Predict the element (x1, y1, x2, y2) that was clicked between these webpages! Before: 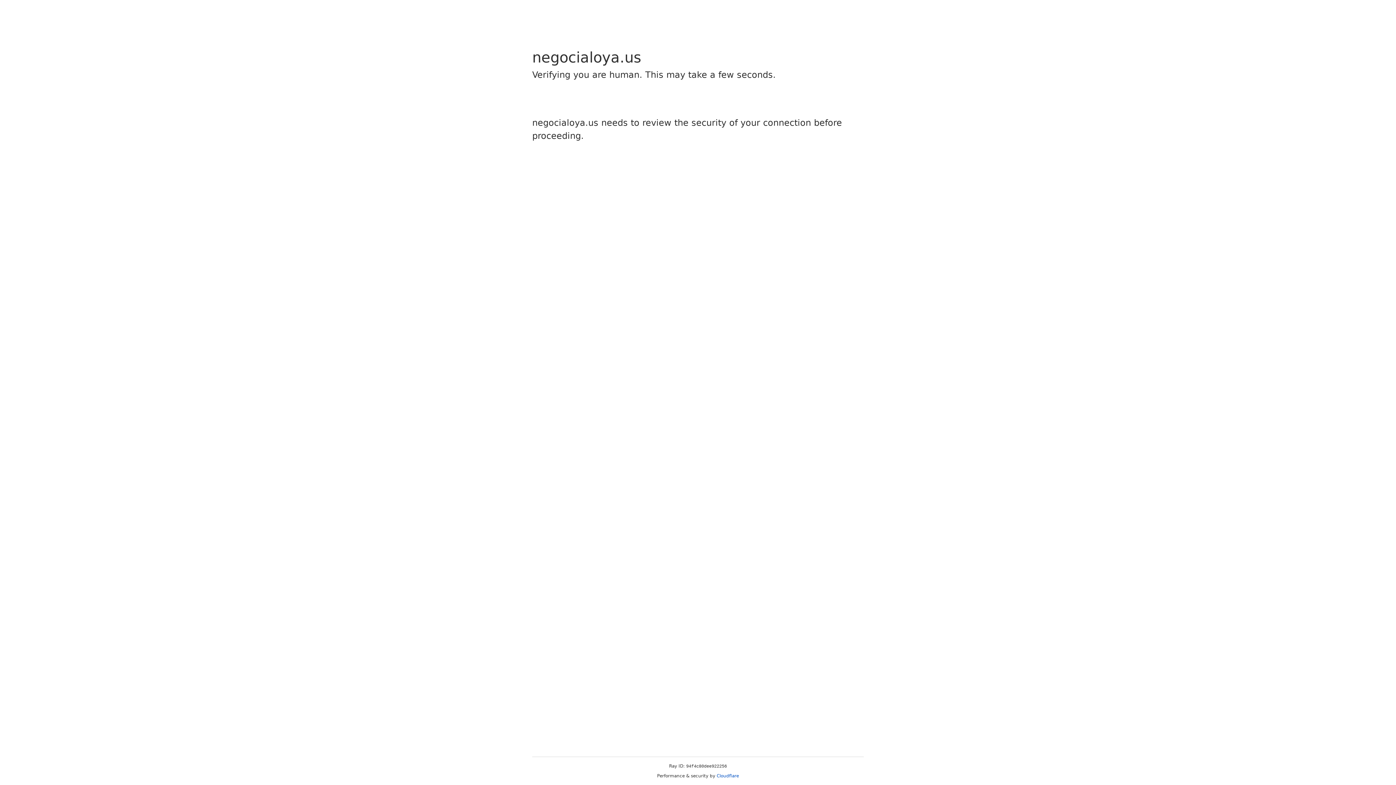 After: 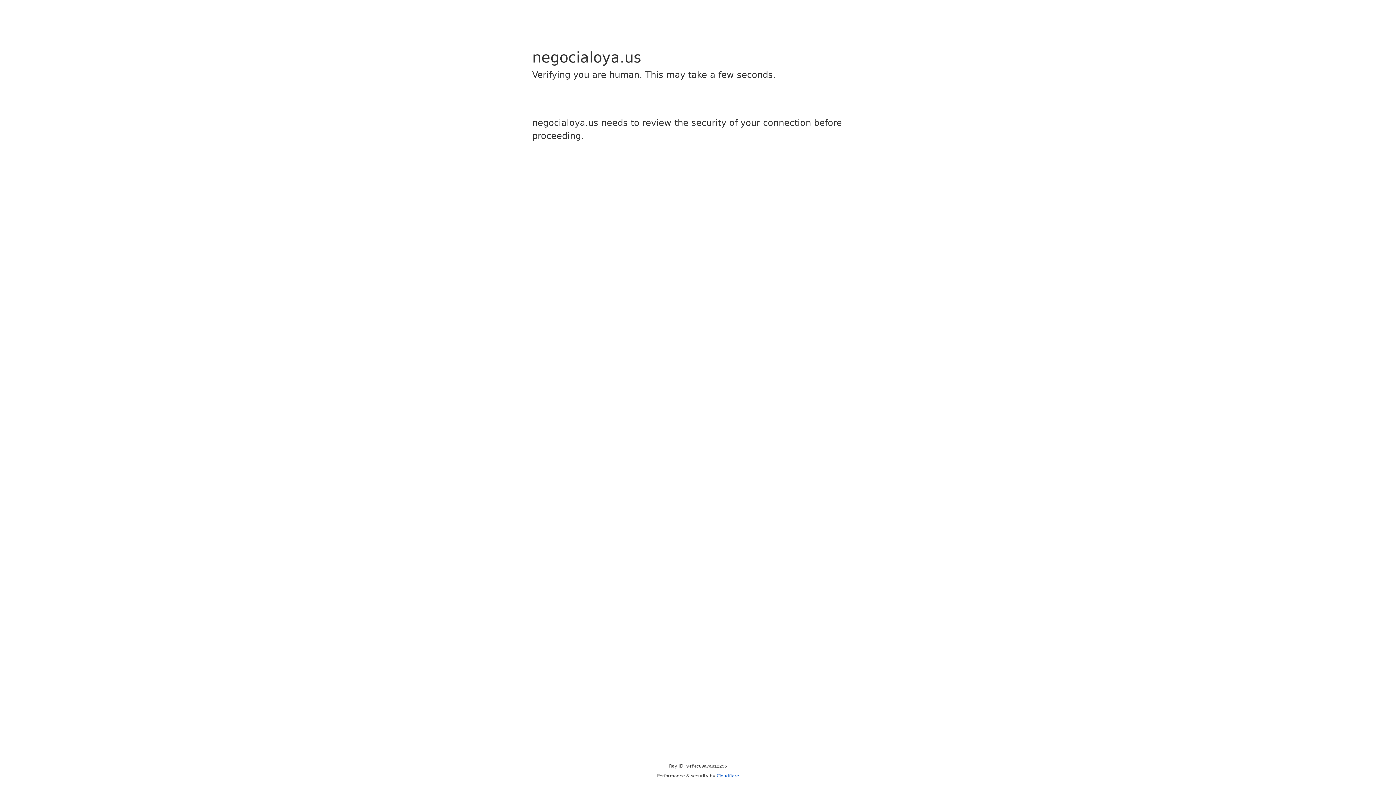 Action: bbox: (716, 773, 739, 778) label: Cloudflare